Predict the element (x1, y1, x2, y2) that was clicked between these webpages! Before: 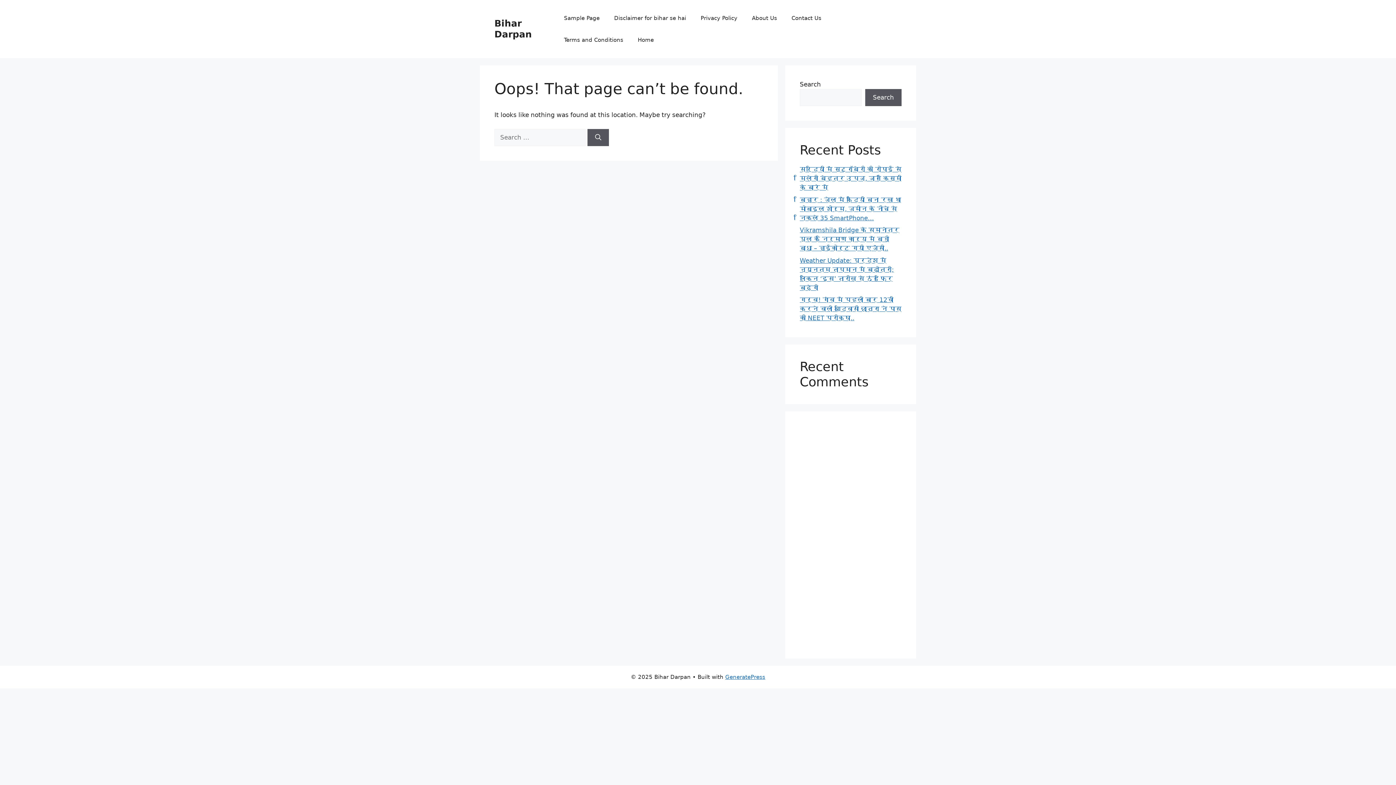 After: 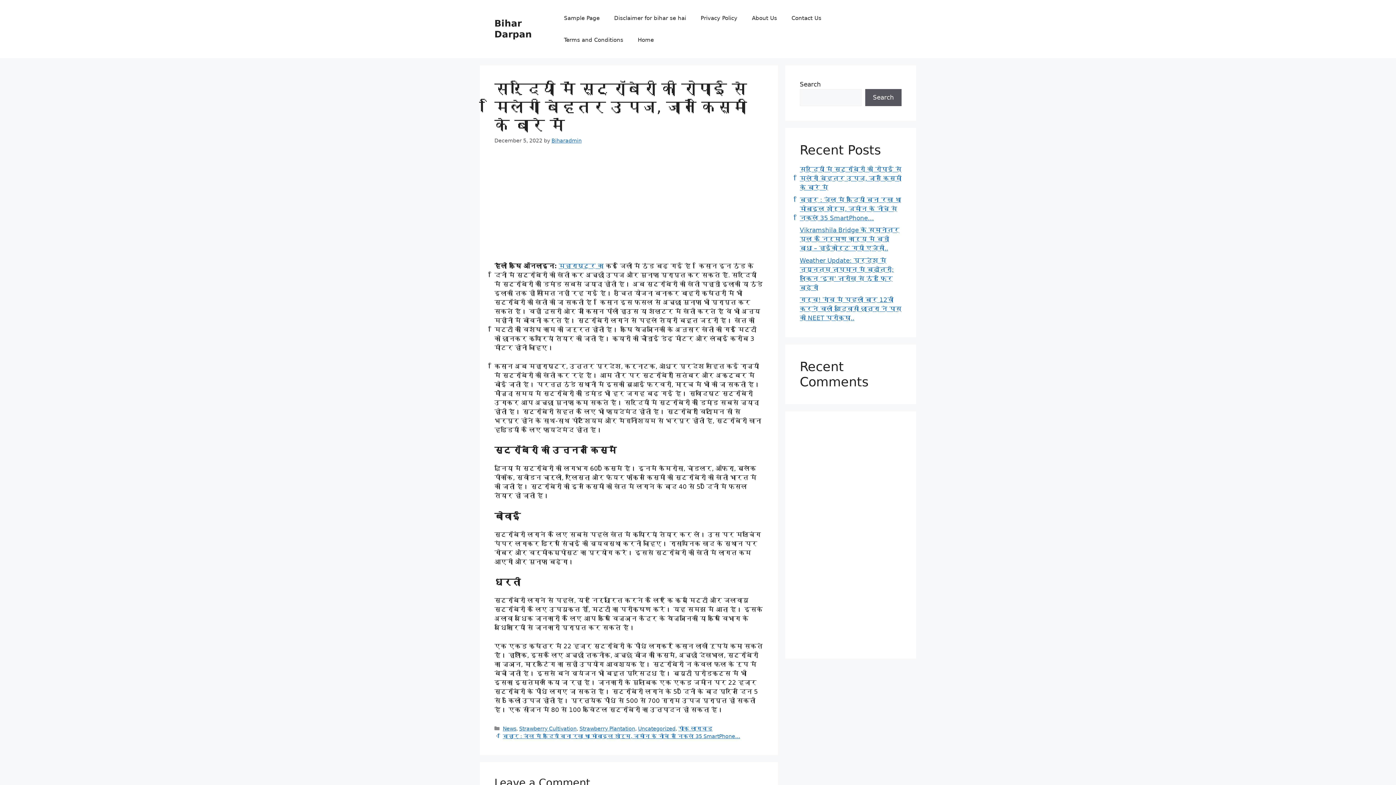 Action: label: सर्दियों में स्ट्रॉबेरी की रोपाई से मिलेगी बेहतर उपज, जानें किस्मों के बारे में bbox: (800, 165, 901, 191)